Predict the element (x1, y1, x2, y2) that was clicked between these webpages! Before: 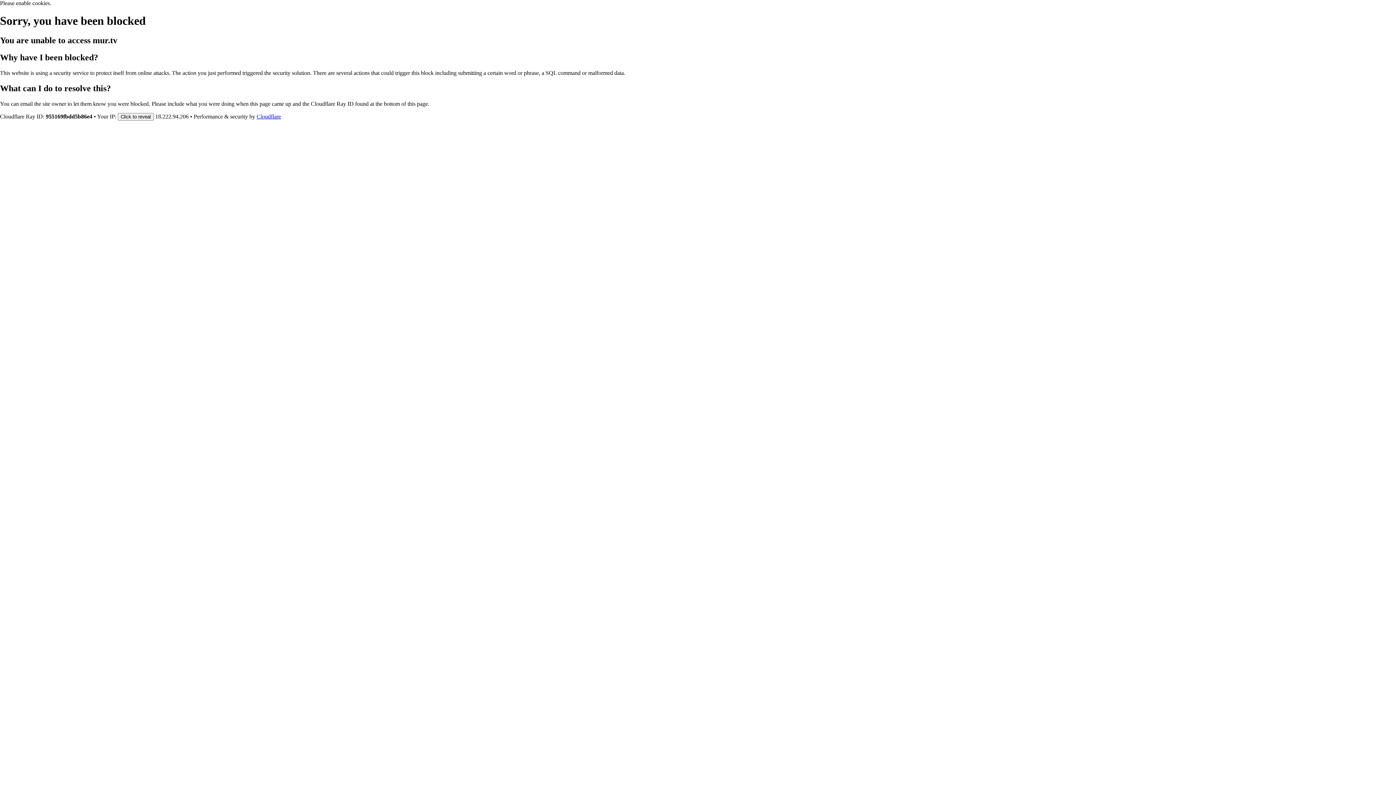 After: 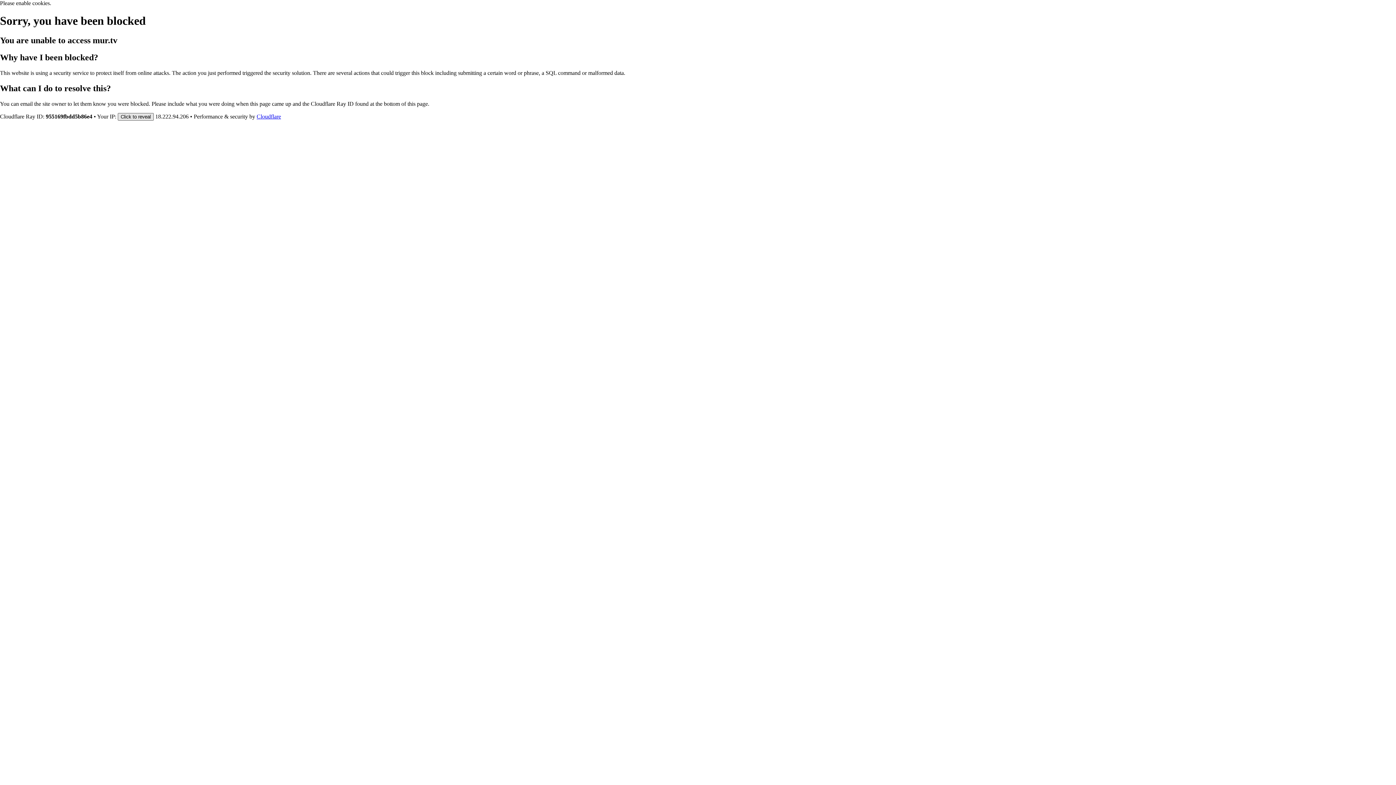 Action: label: Click to reveal bbox: (117, 112, 153, 120)